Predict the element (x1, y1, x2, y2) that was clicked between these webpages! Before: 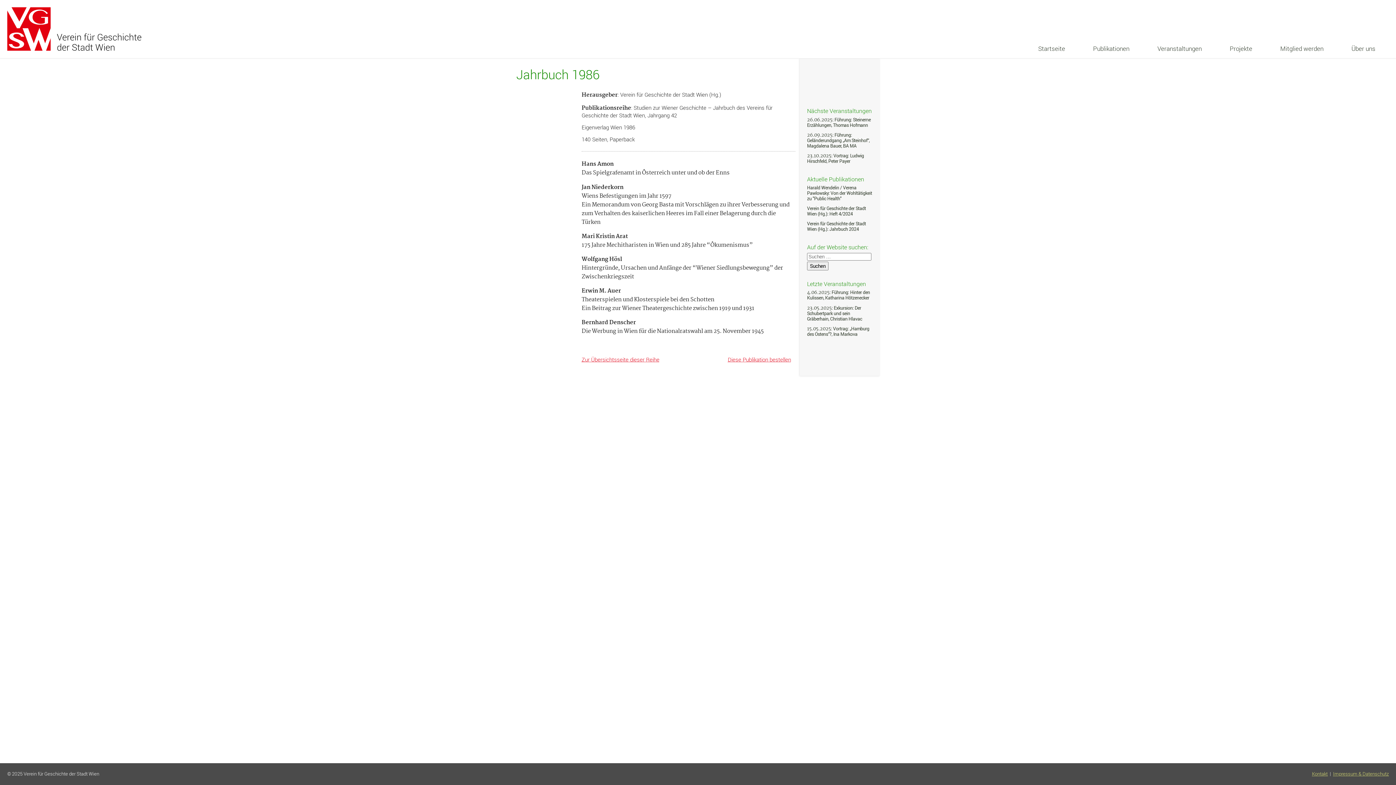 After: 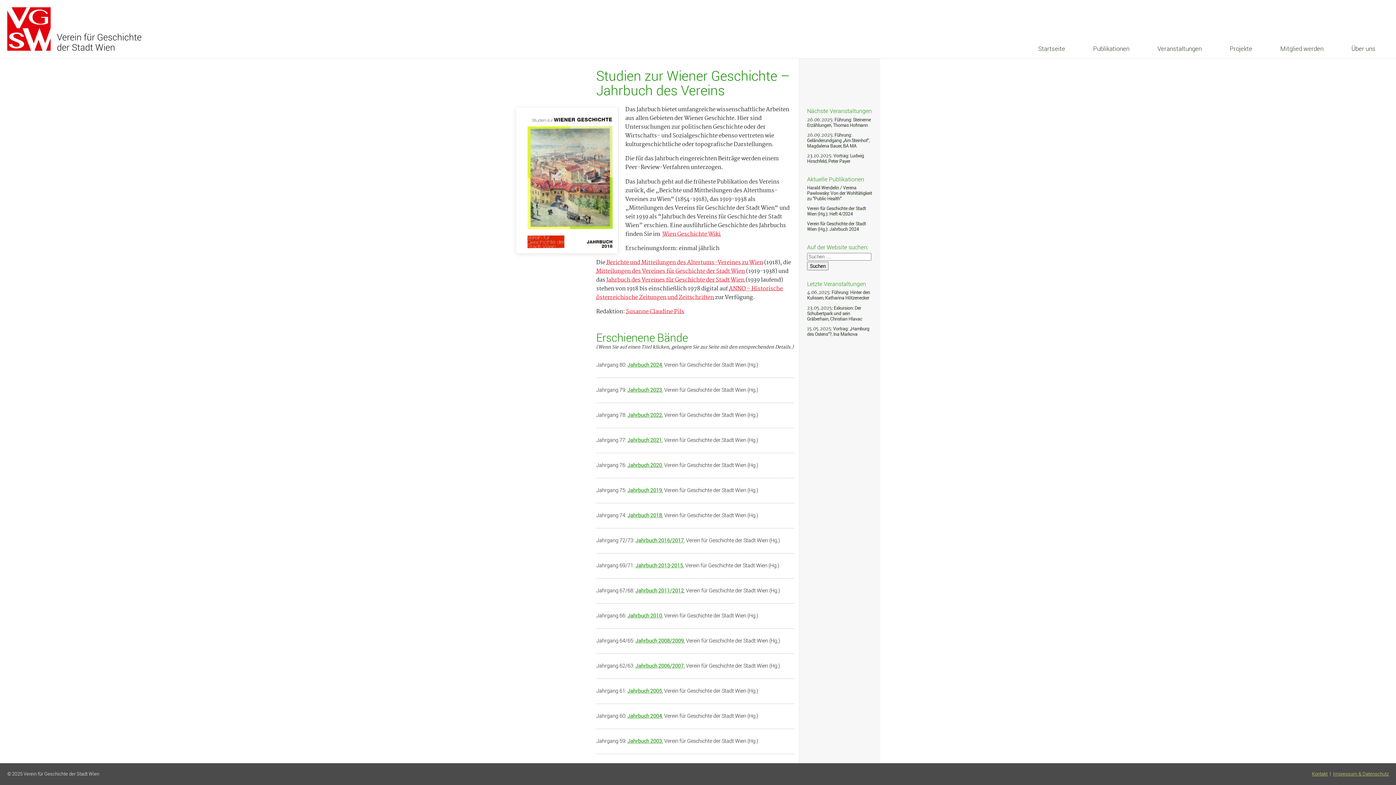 Action: bbox: (581, 356, 659, 363) label: Zur Übersichtsseite dieser Reihe